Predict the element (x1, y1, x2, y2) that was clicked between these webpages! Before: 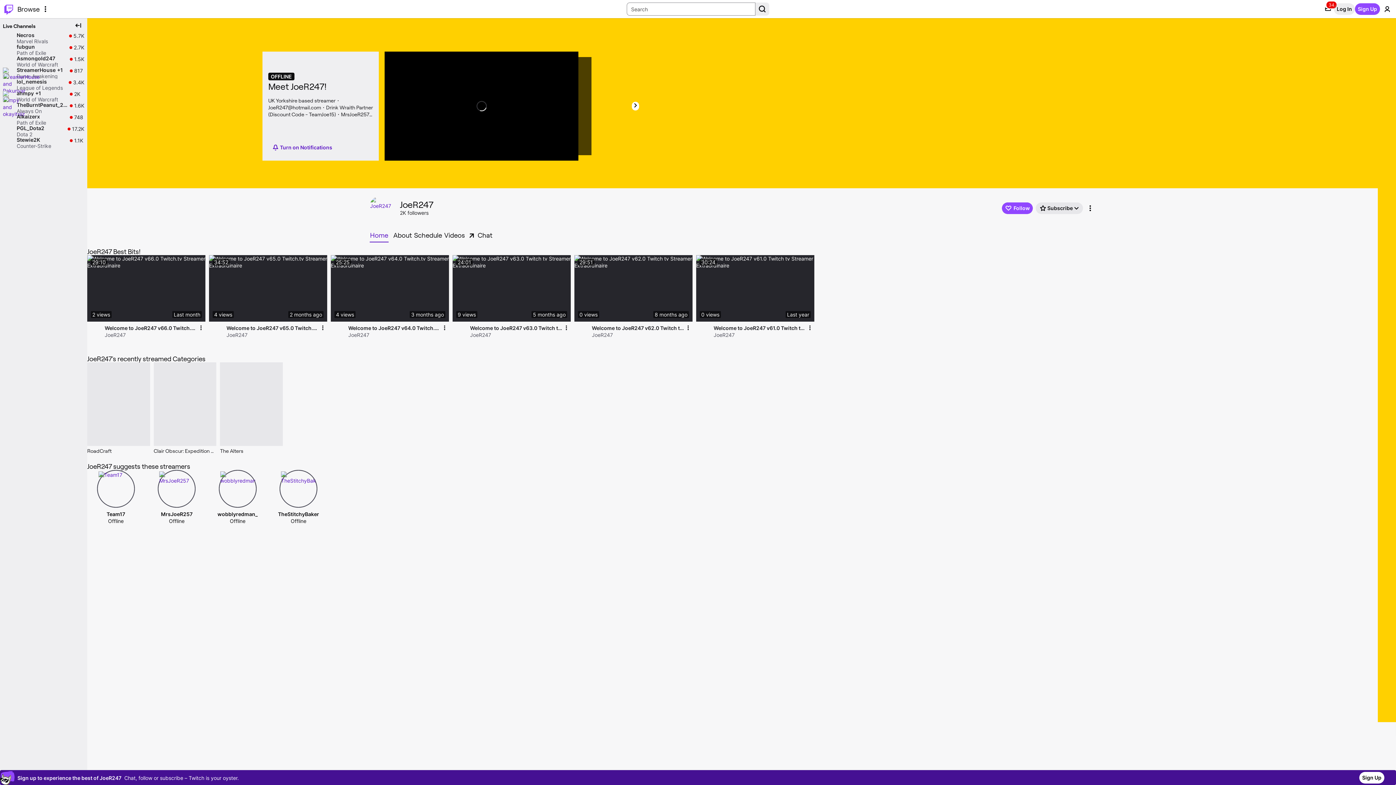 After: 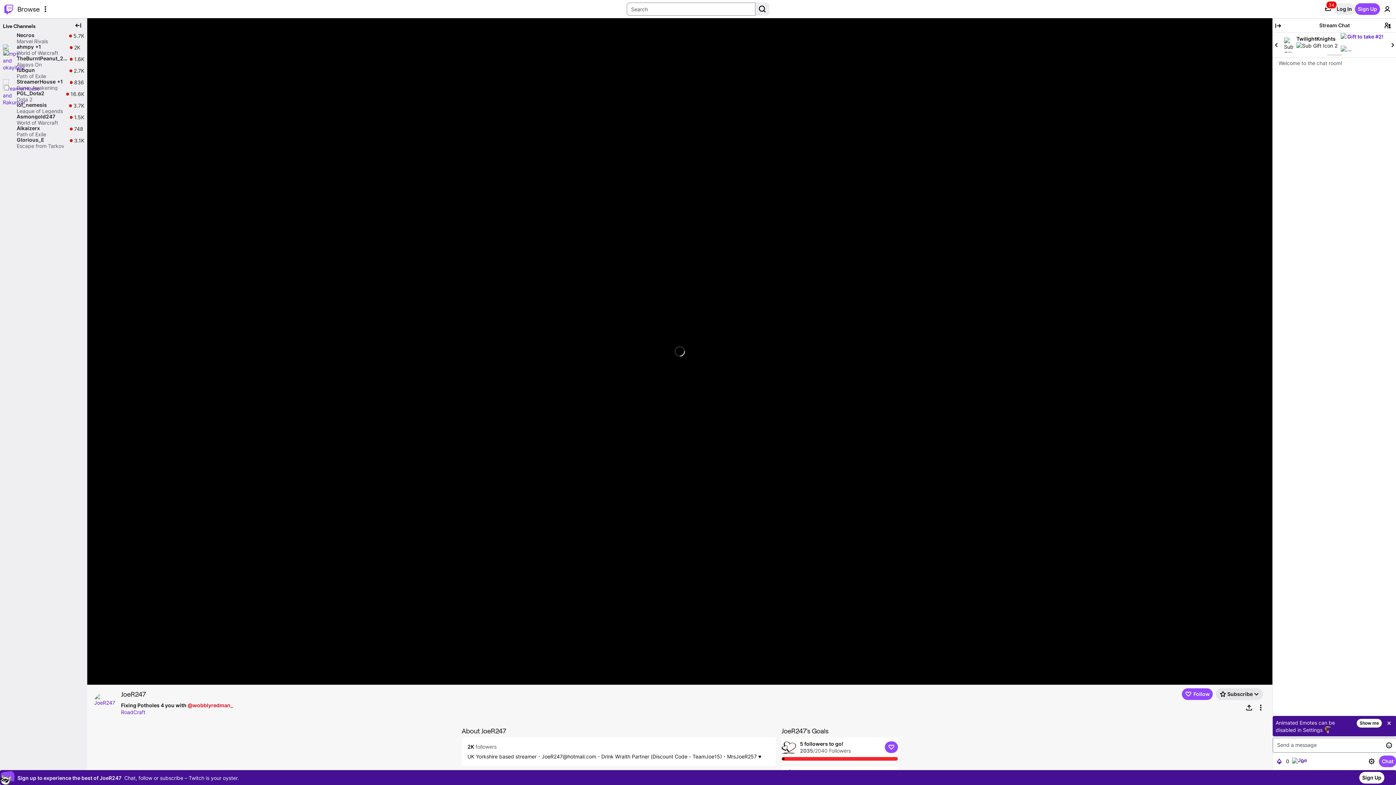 Action: bbox: (369, 195, 397, 220)